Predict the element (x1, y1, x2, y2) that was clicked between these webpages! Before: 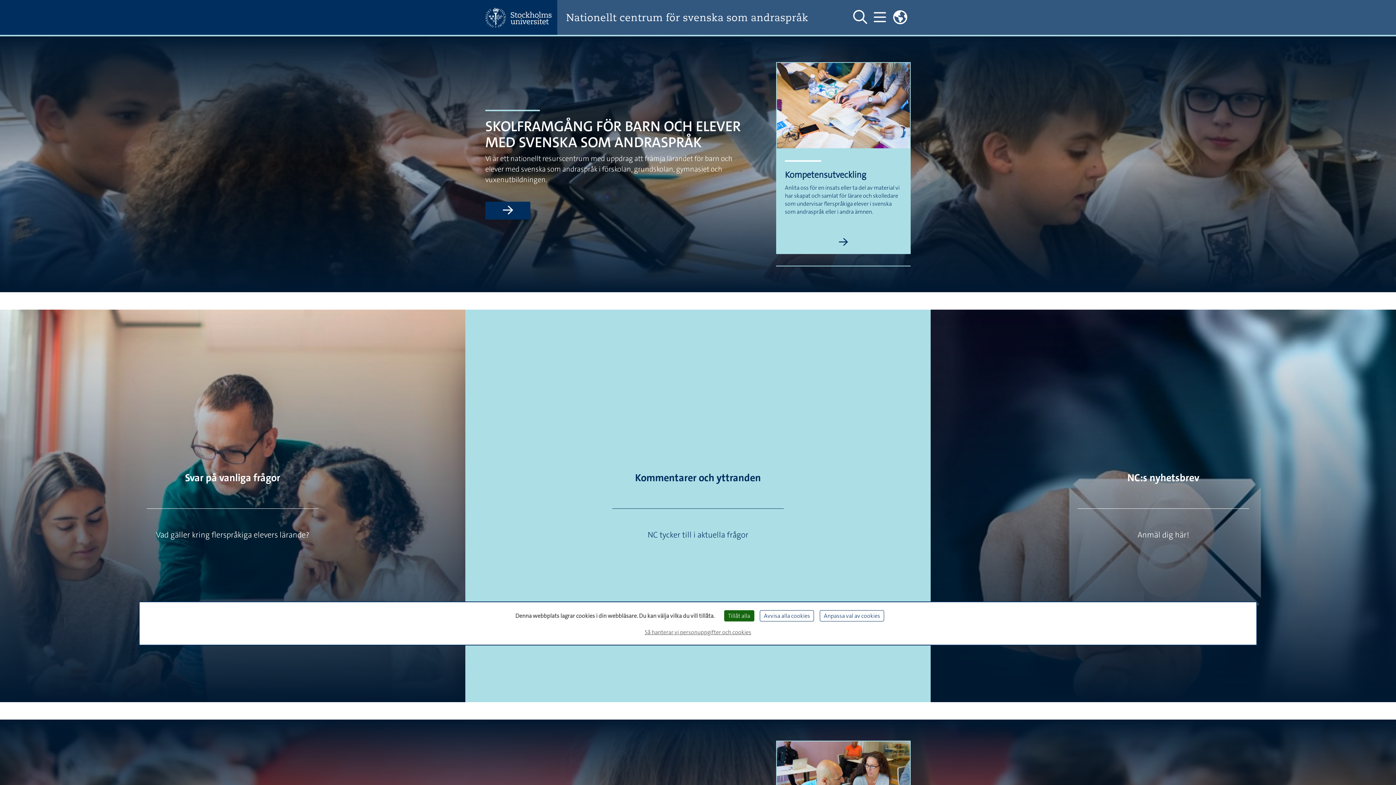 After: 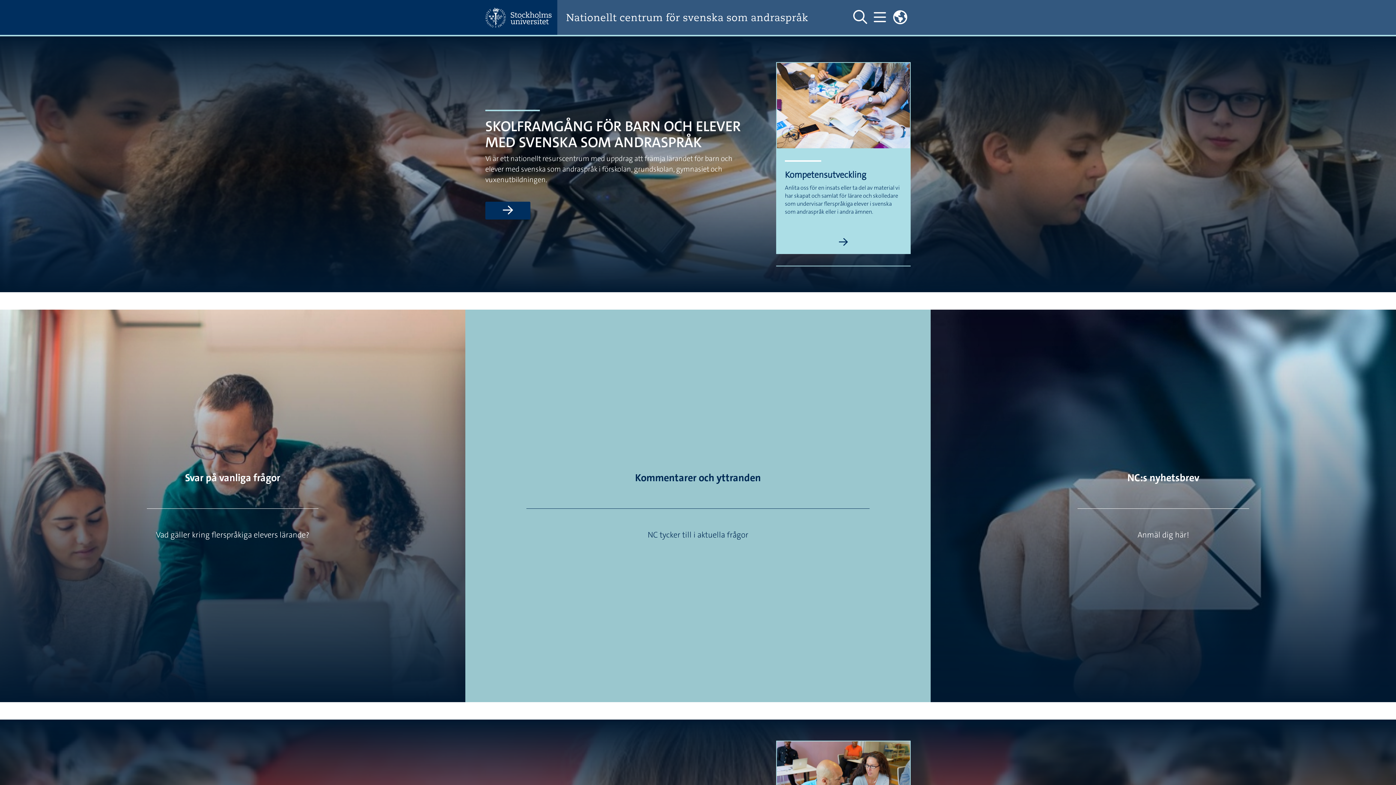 Action: label: Avvisa alla cookies bbox: (760, 610, 814, 621)